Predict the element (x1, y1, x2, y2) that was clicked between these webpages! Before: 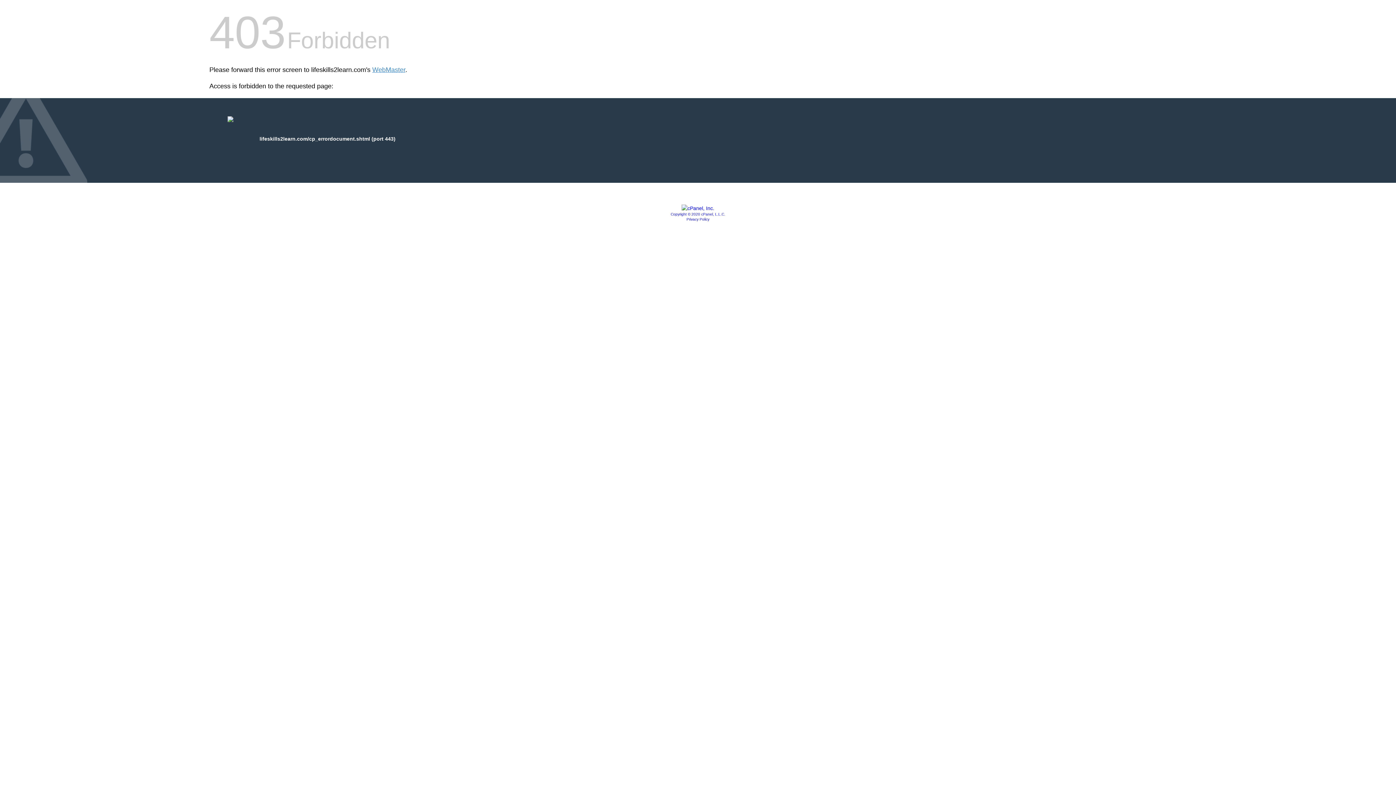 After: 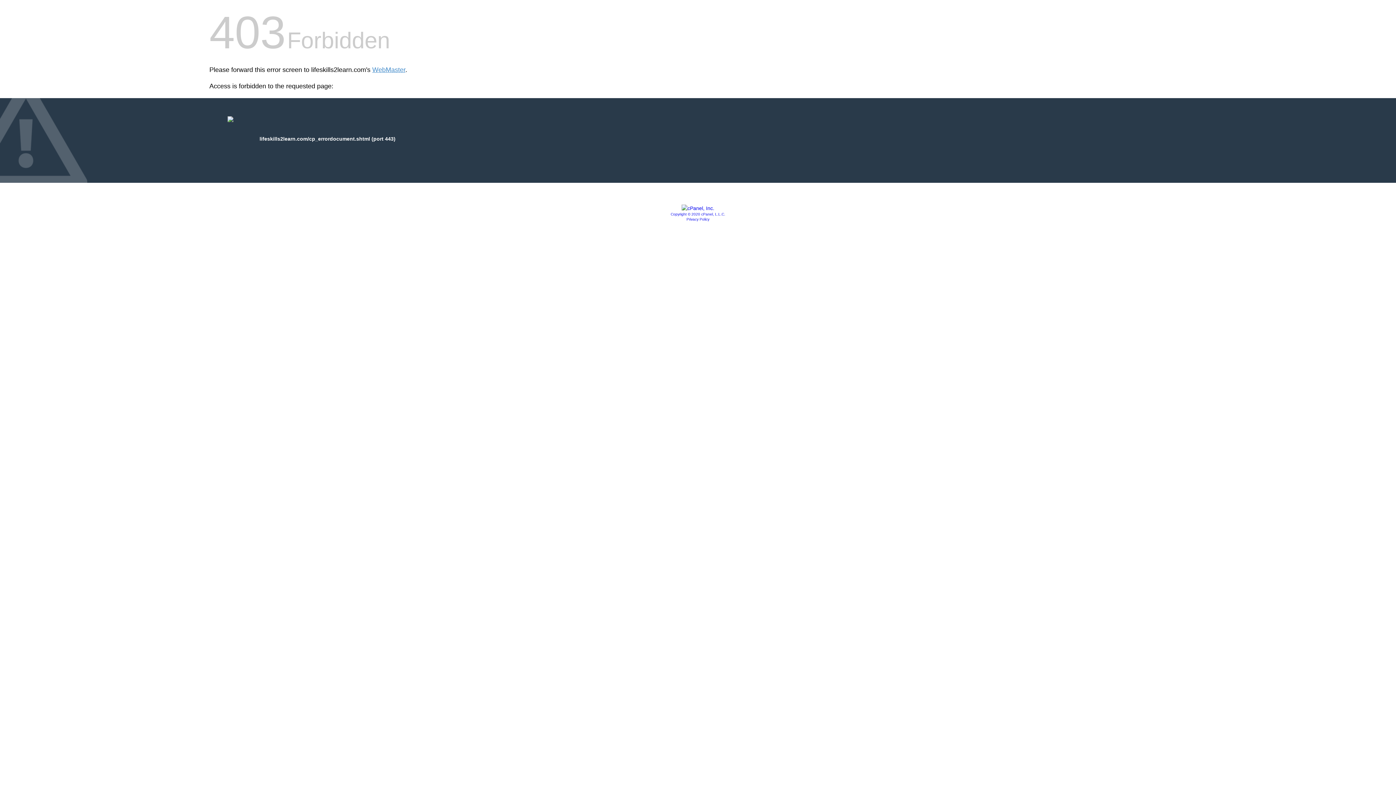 Action: bbox: (686, 217, 709, 221) label: Privacy Policy